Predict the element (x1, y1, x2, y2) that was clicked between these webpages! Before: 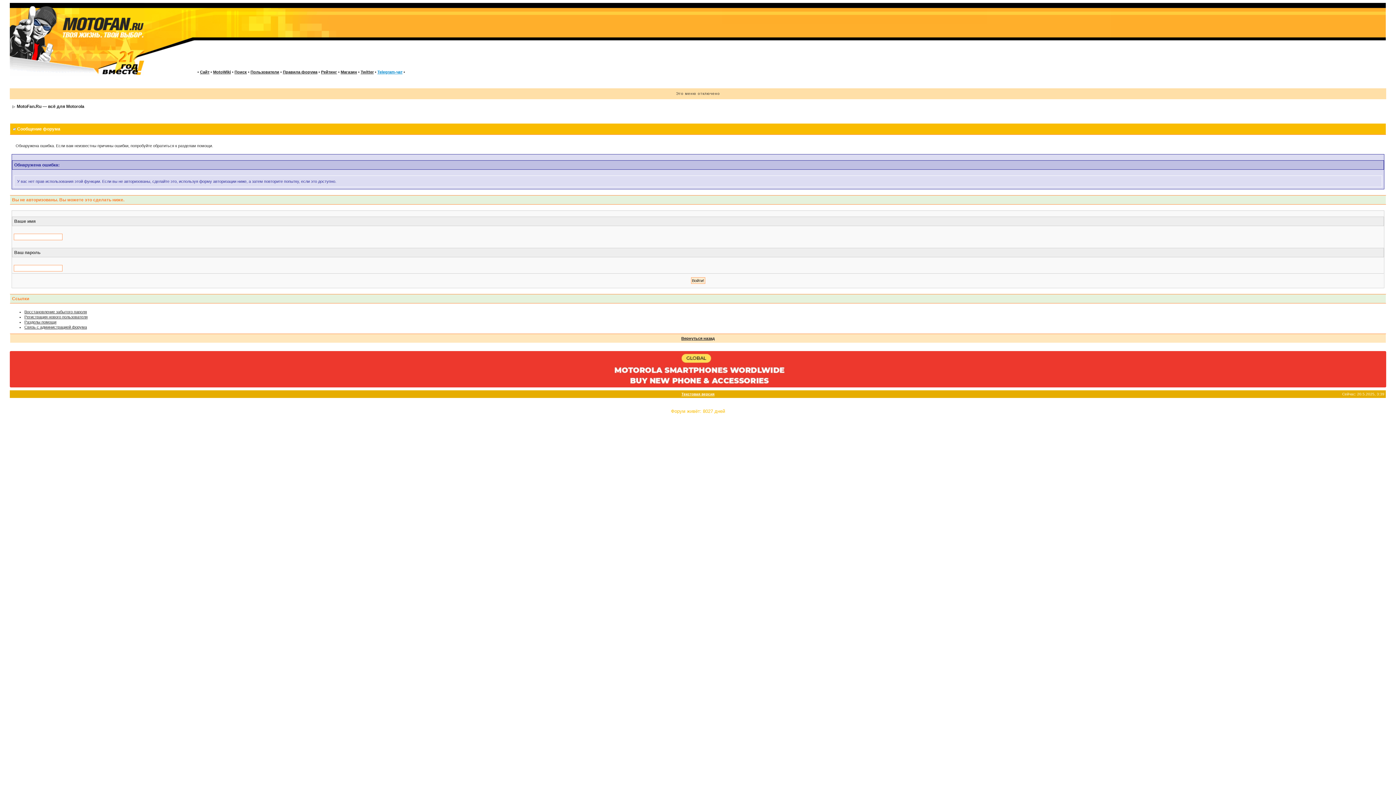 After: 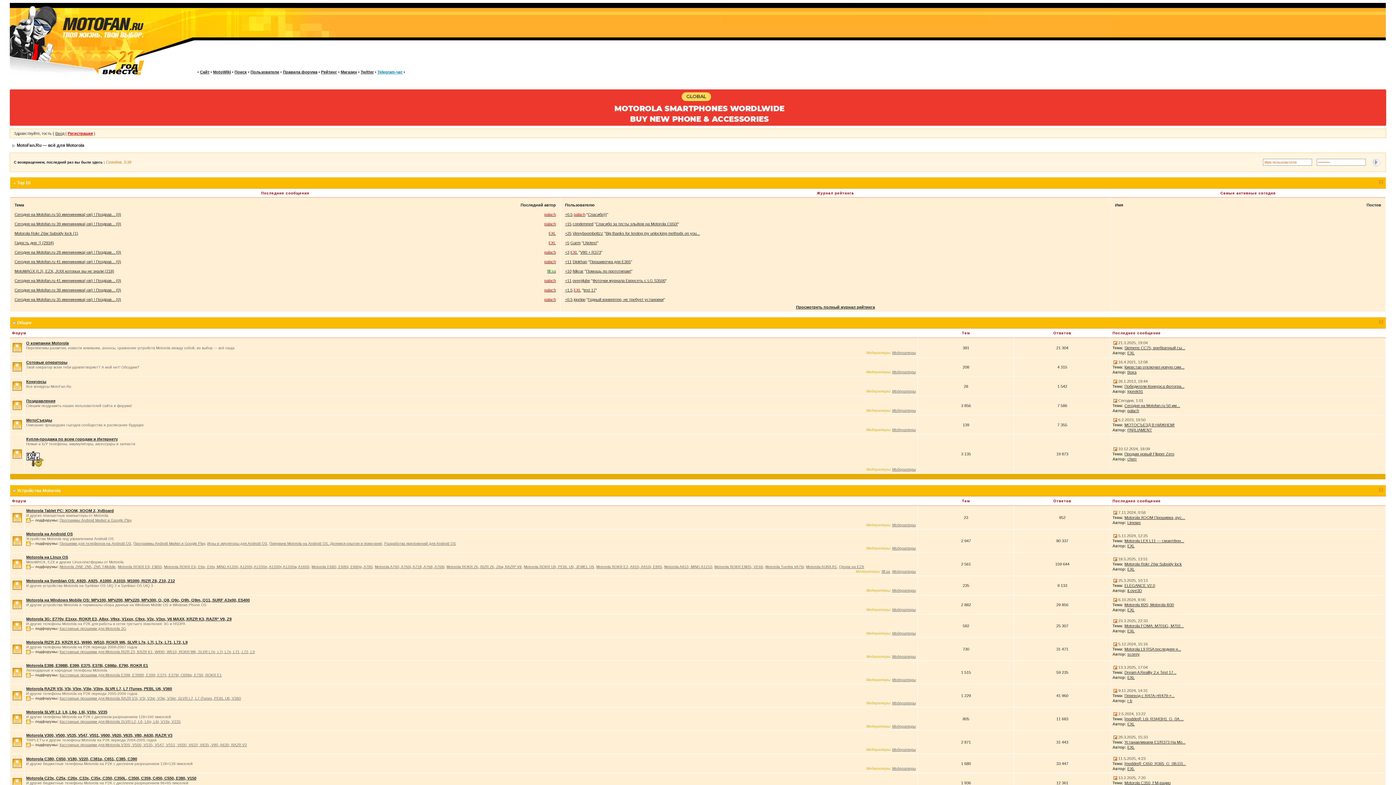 Action: bbox: (16, 104, 84, 109) label: MotoFan.Ru — всё для Motorola